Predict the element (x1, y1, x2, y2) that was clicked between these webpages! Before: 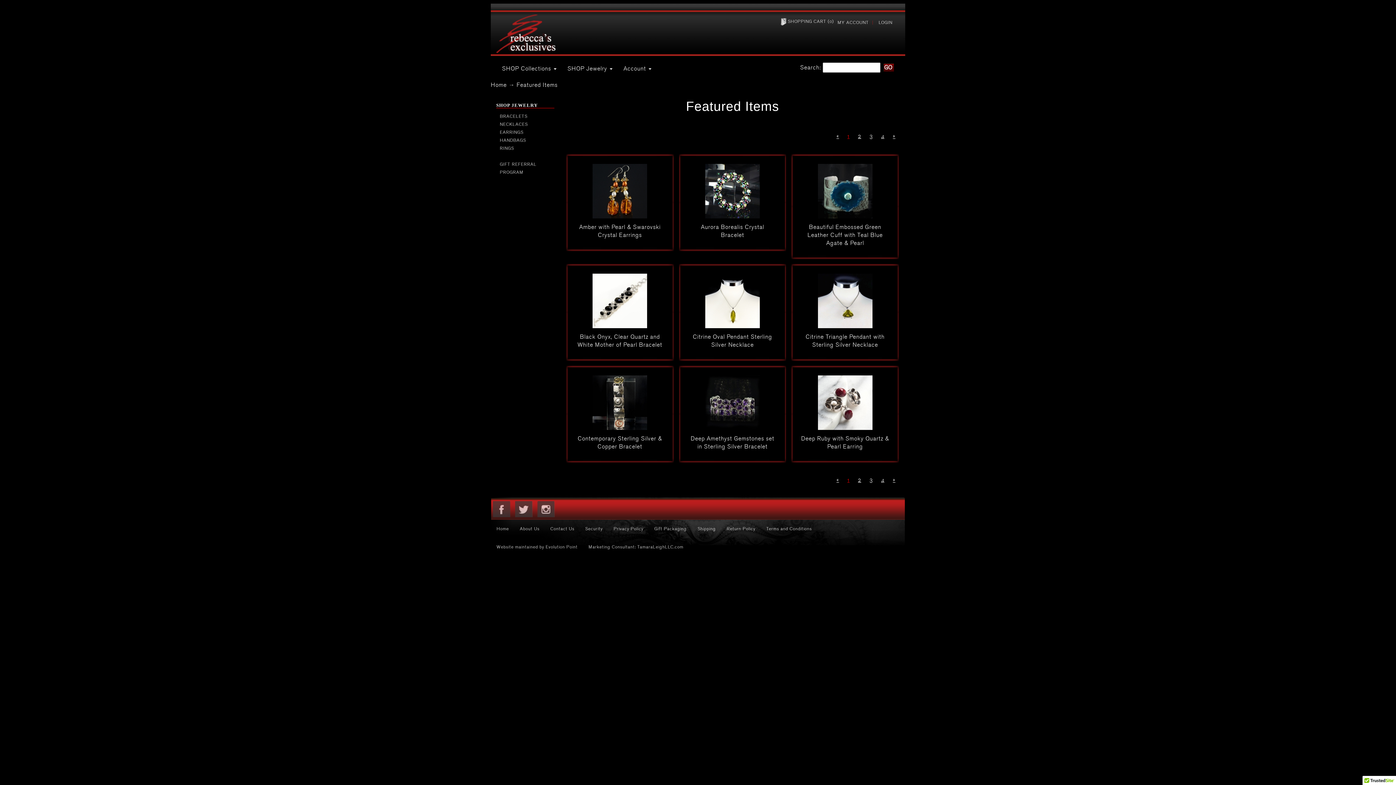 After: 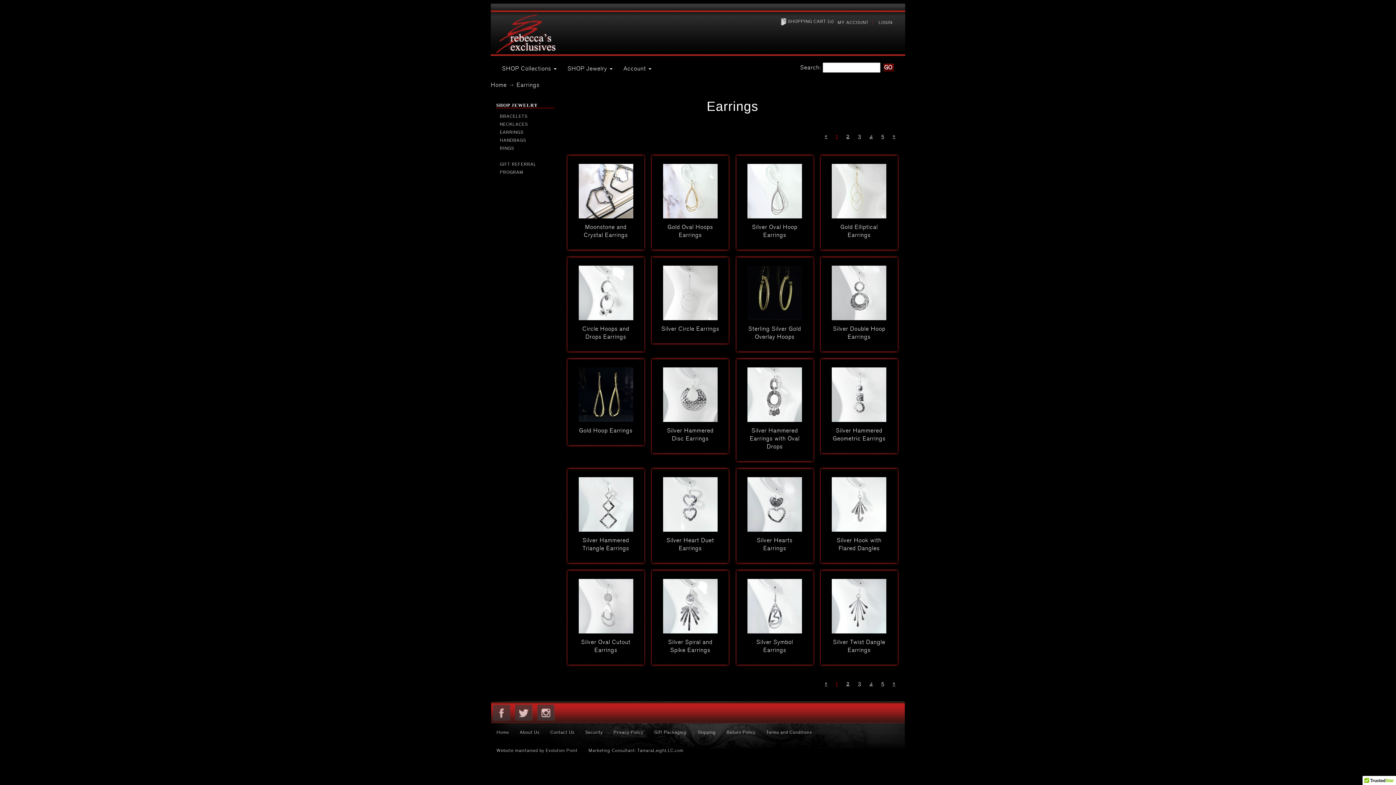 Action: bbox: (500, 129, 523, 134) label: EARRINGS